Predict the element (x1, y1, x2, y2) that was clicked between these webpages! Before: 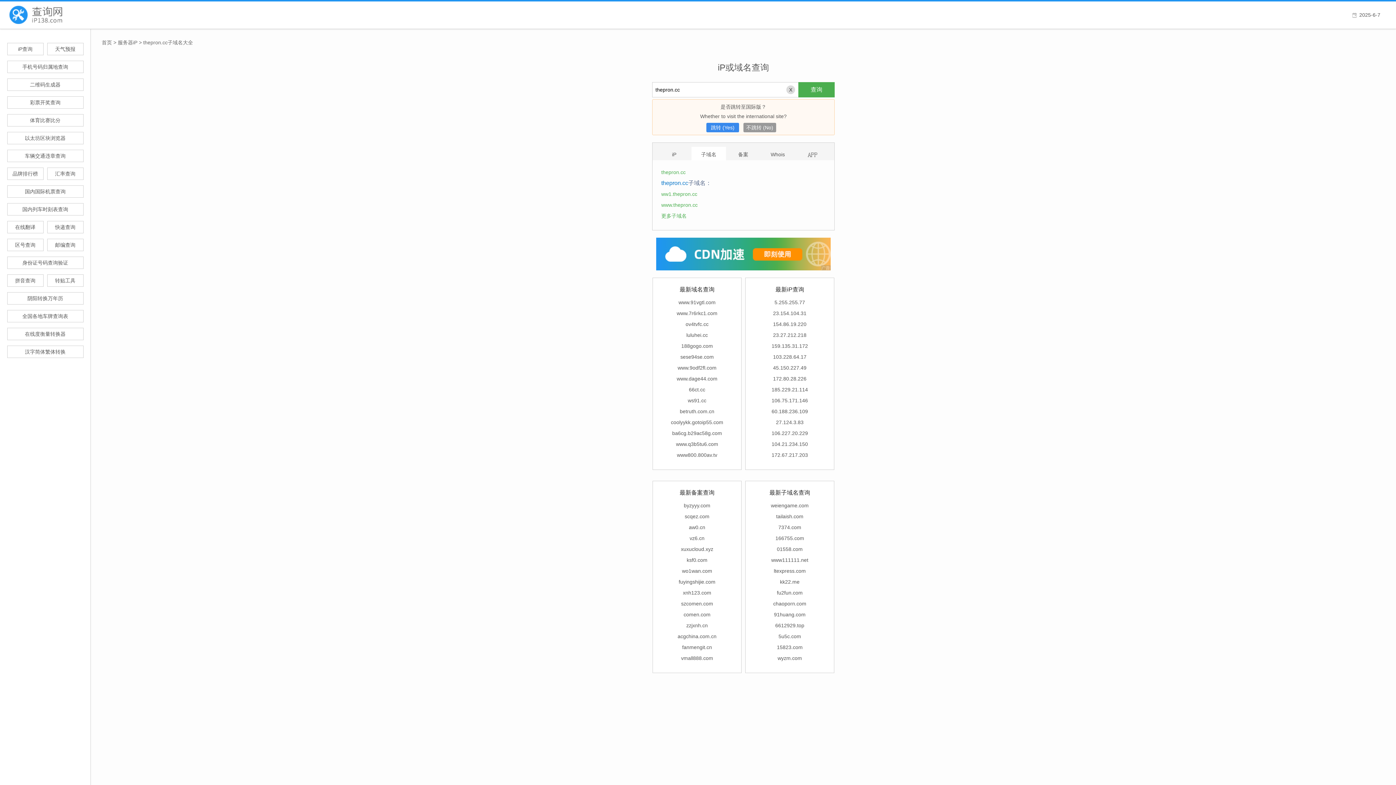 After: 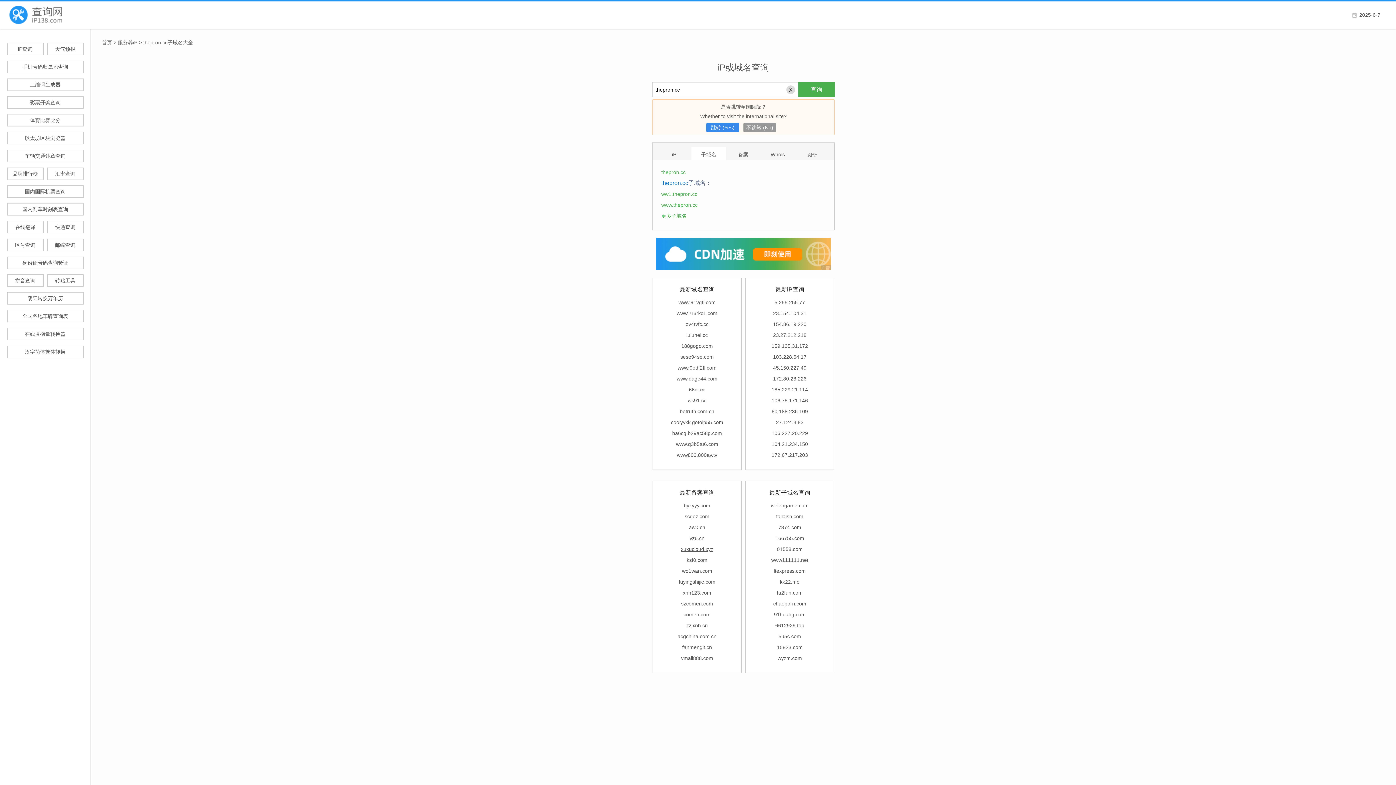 Action: bbox: (681, 546, 713, 552) label: xuxucloud.xyz